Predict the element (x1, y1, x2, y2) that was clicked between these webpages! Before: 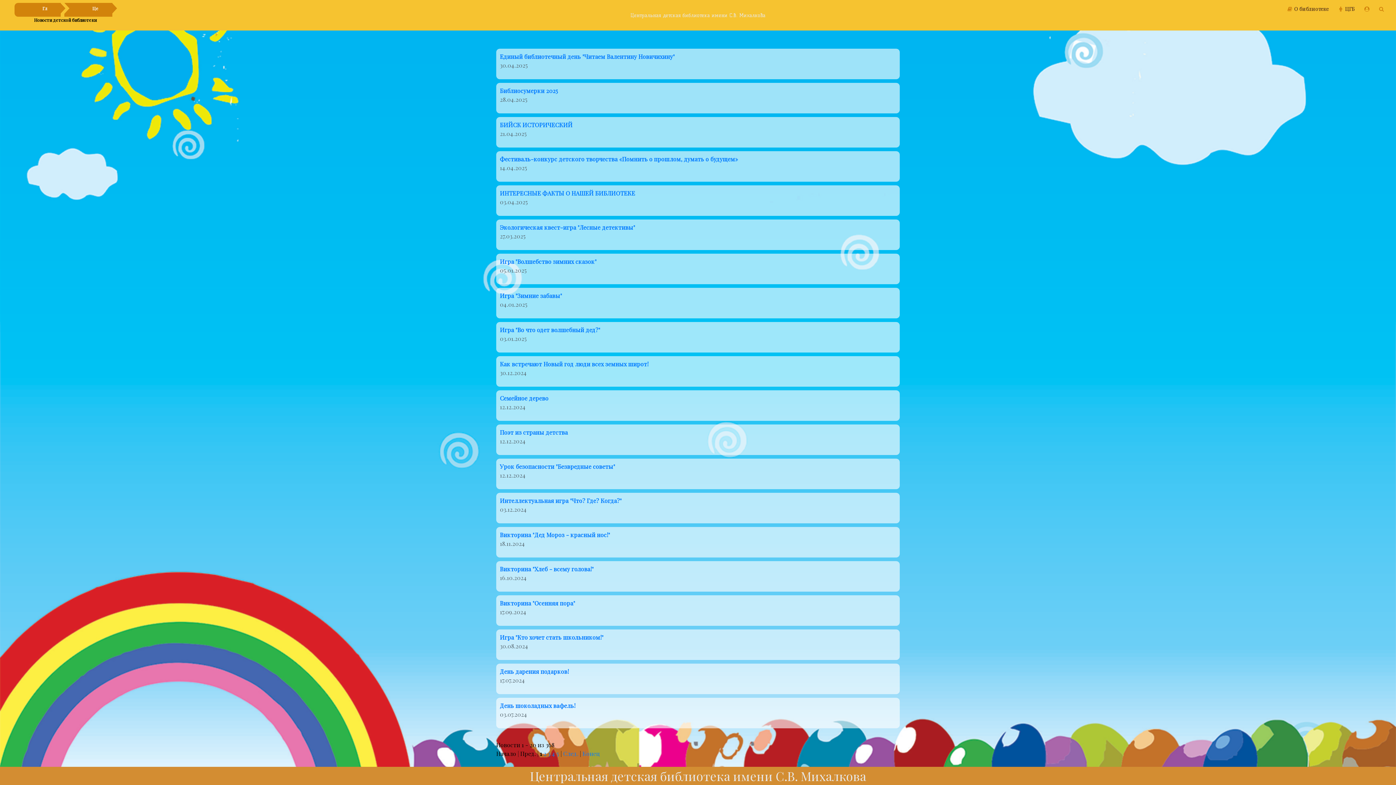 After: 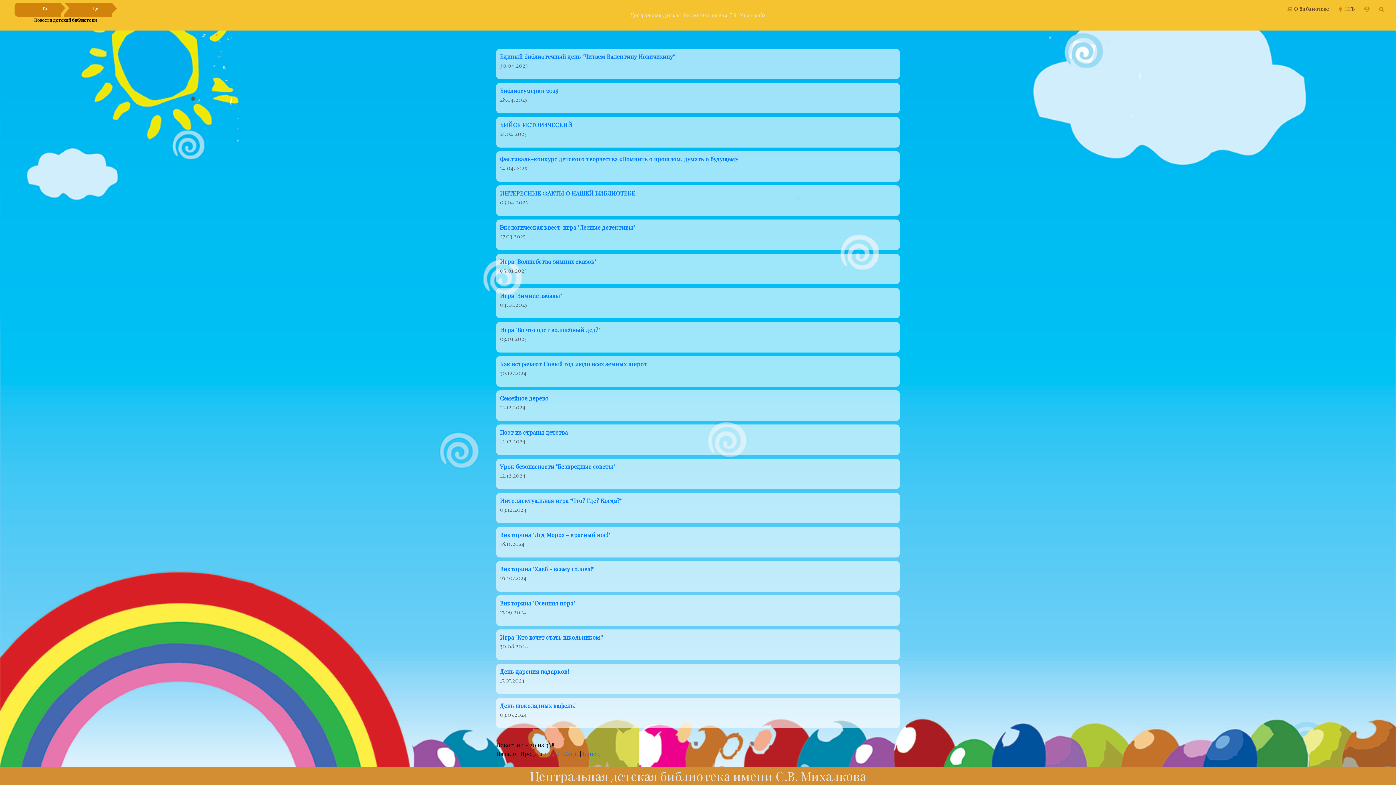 Action: bbox: (500, 223, 635, 231) label: Экологическая квест-игра "Лесные детективы"